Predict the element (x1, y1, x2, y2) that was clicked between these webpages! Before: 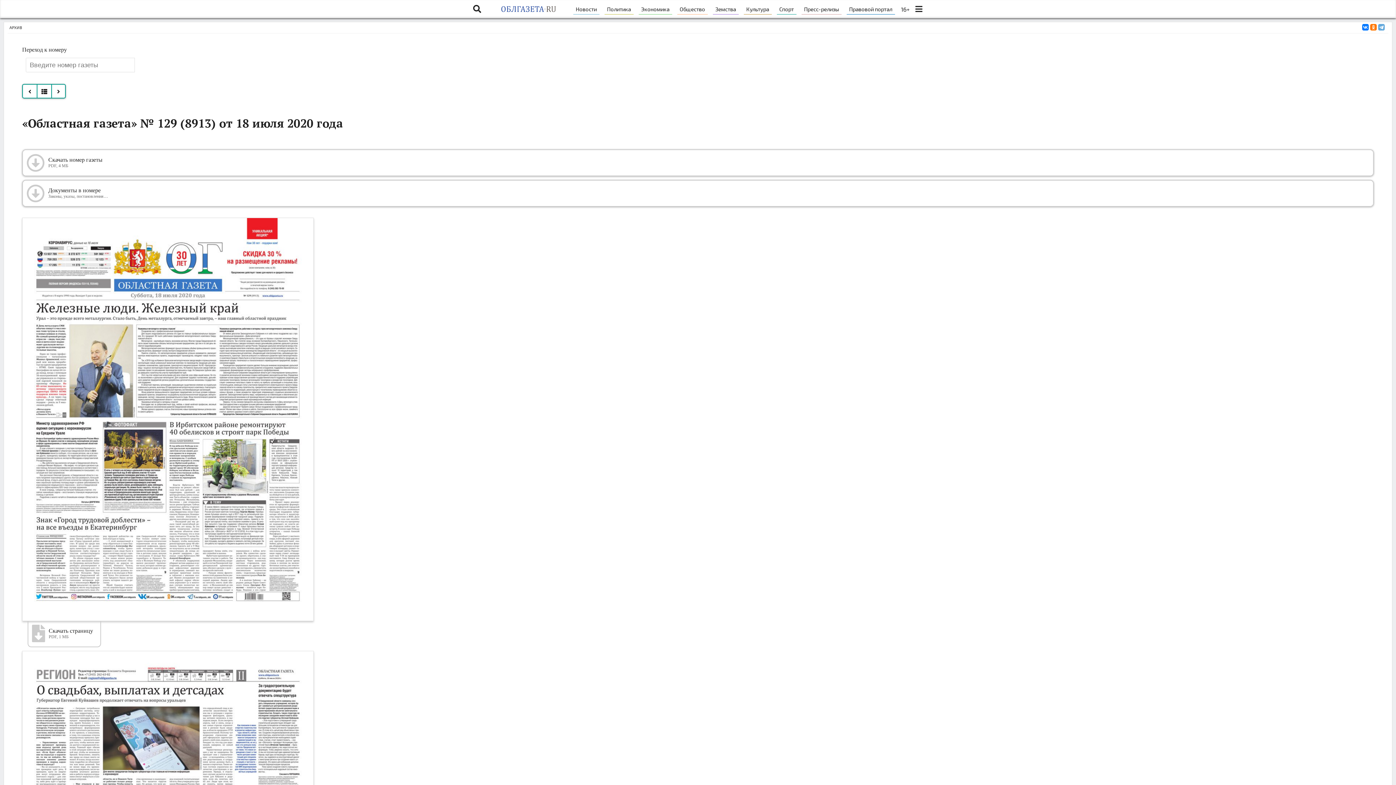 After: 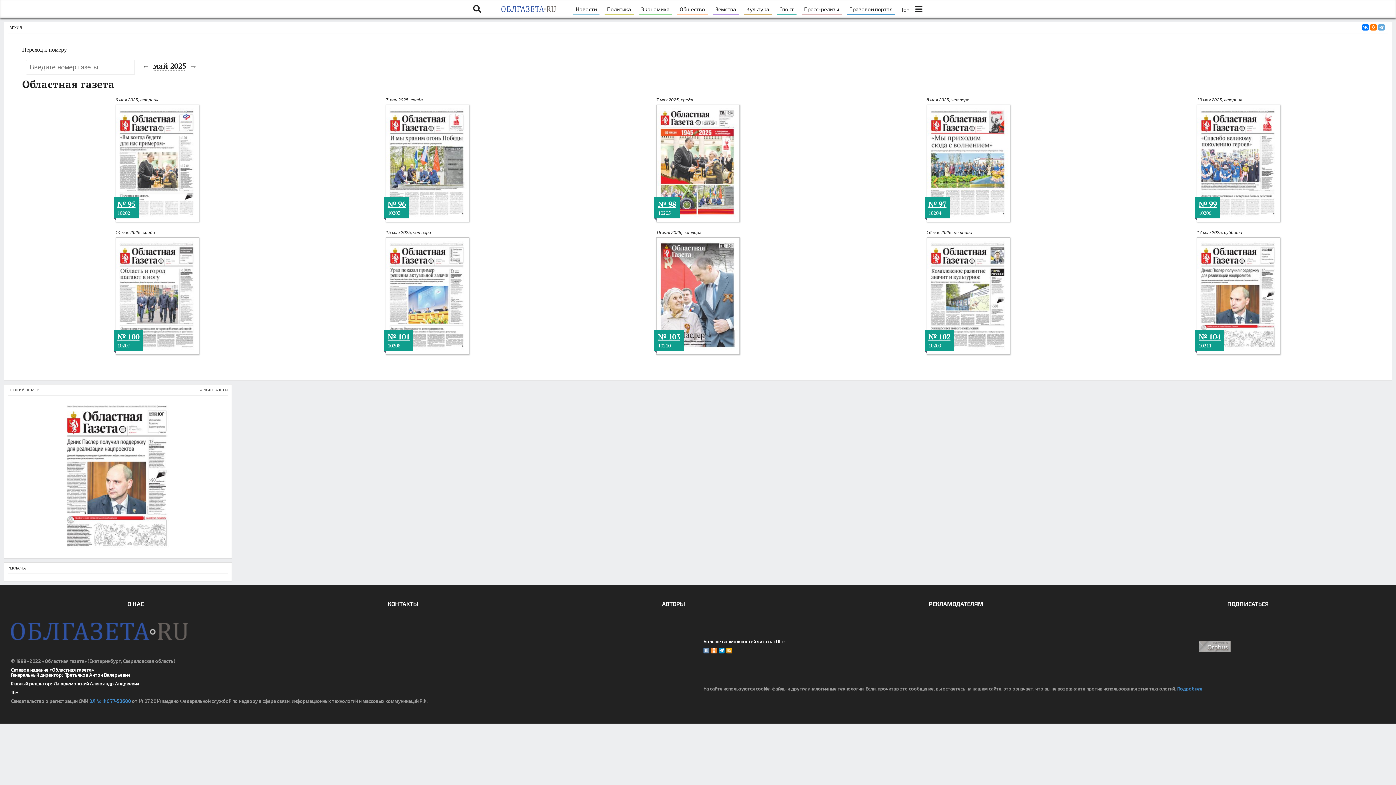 Action: bbox: (9, 25, 22, 29) label: АРХИВ